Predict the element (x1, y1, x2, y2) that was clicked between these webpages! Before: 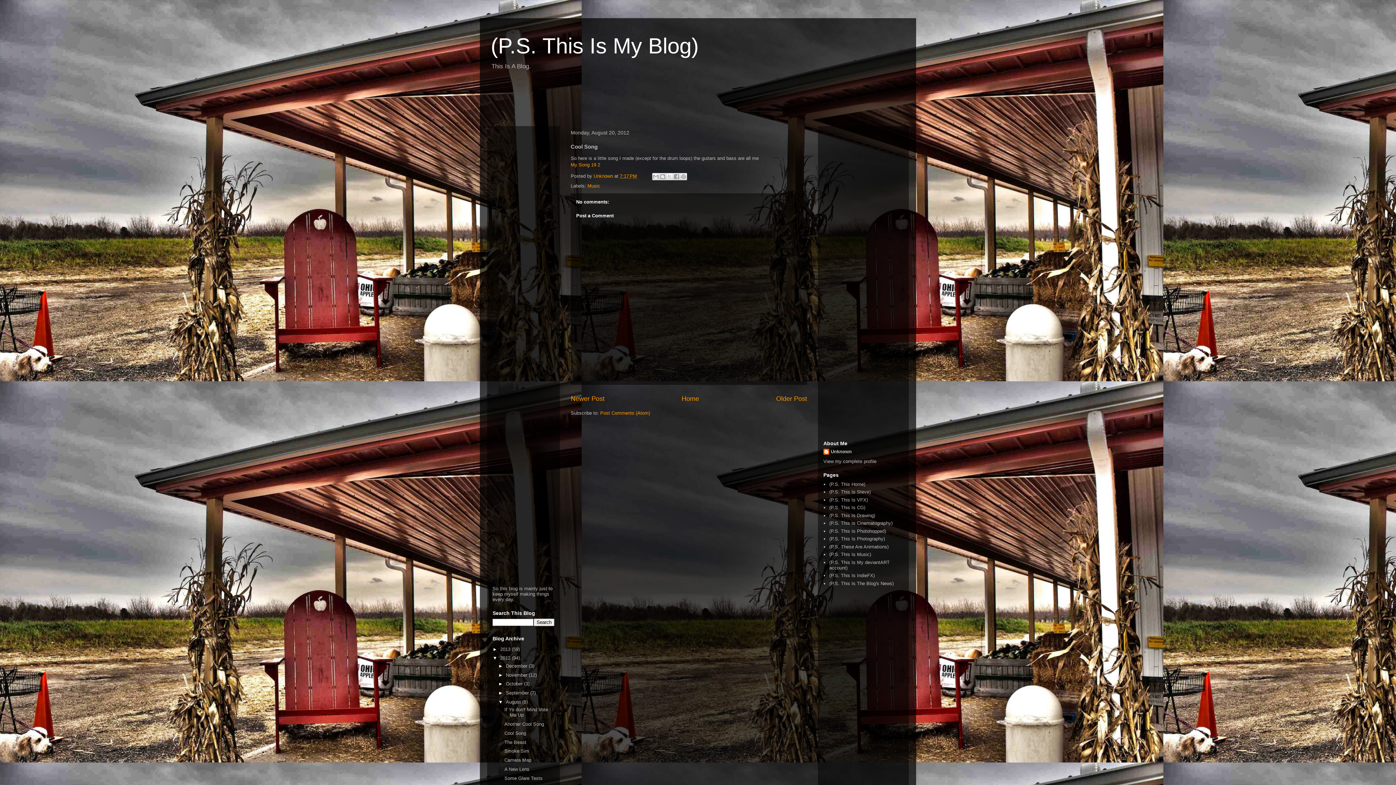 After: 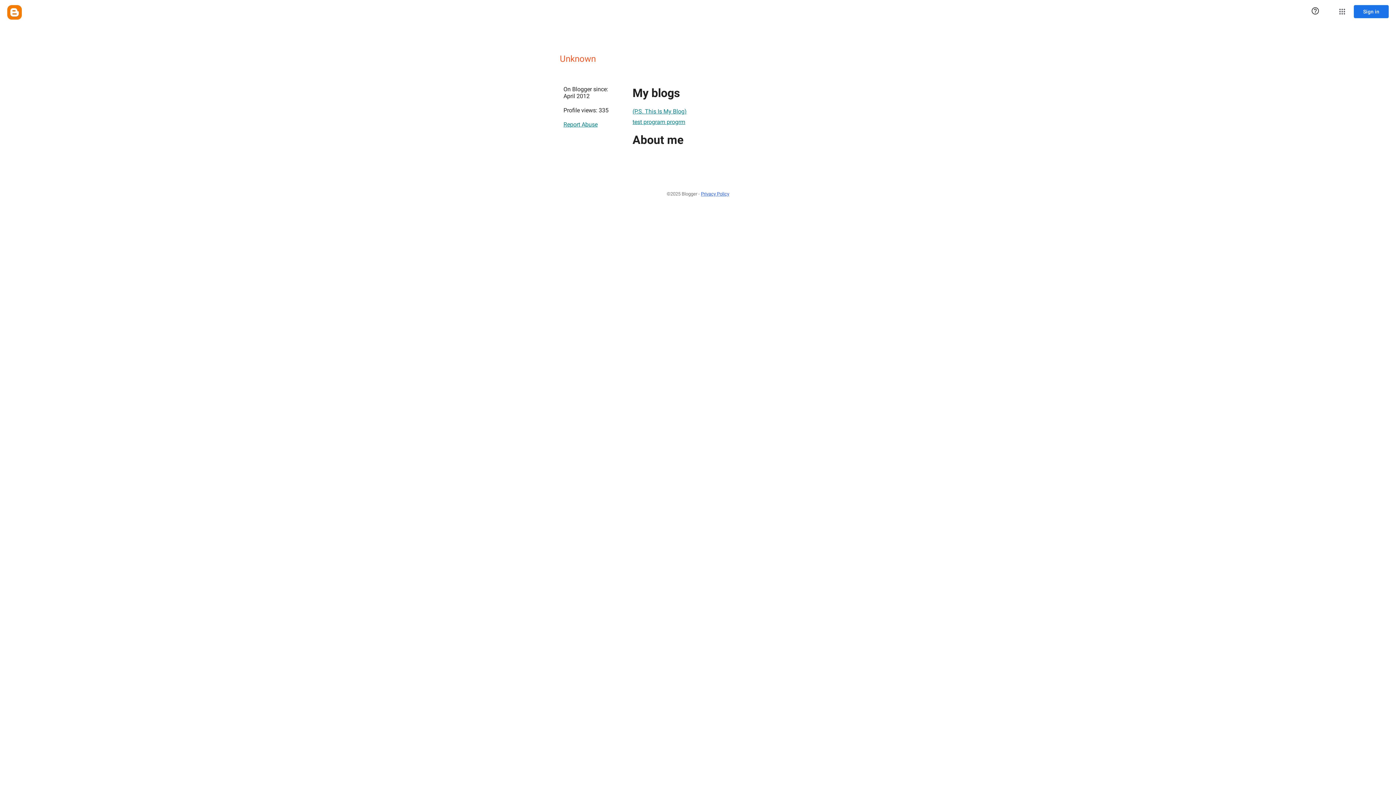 Action: bbox: (823, 458, 876, 464) label: View my complete profile